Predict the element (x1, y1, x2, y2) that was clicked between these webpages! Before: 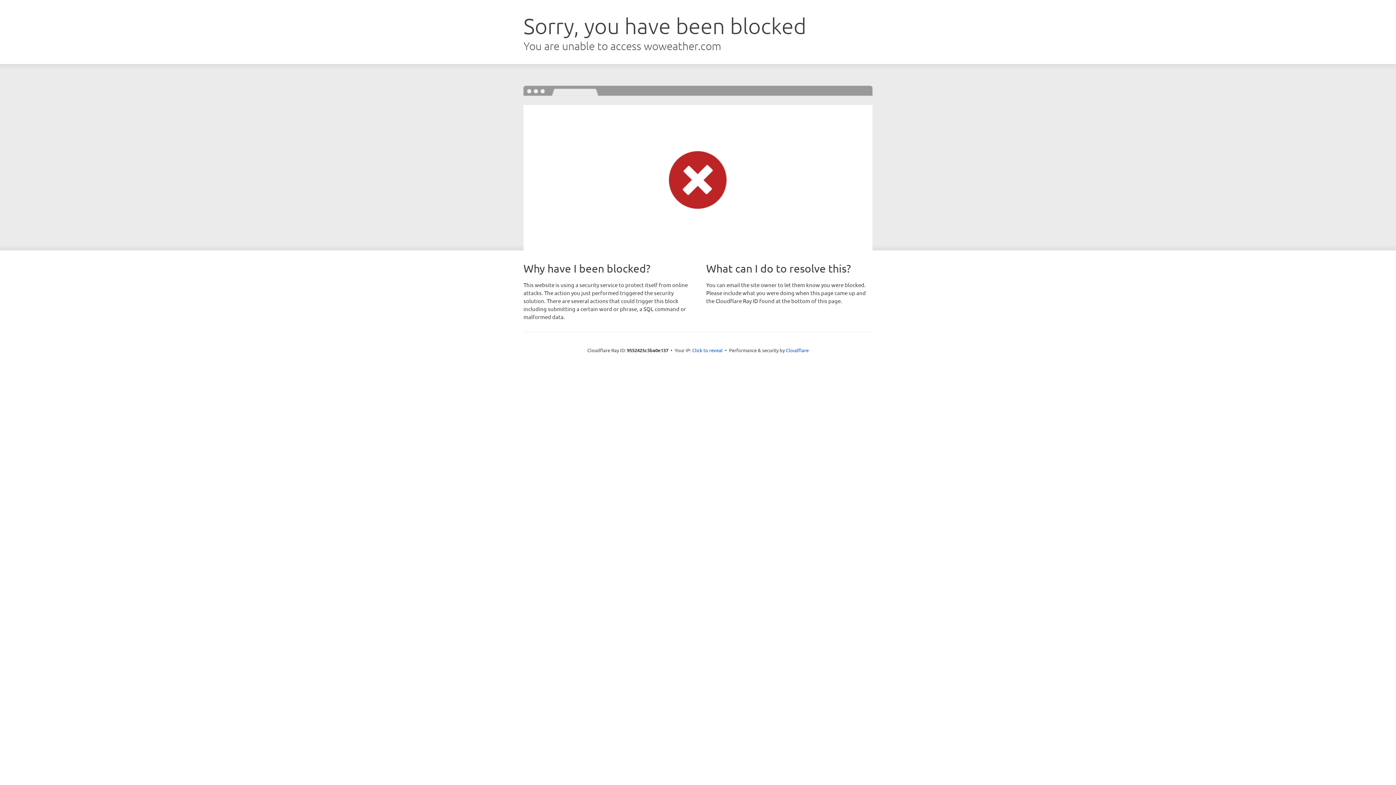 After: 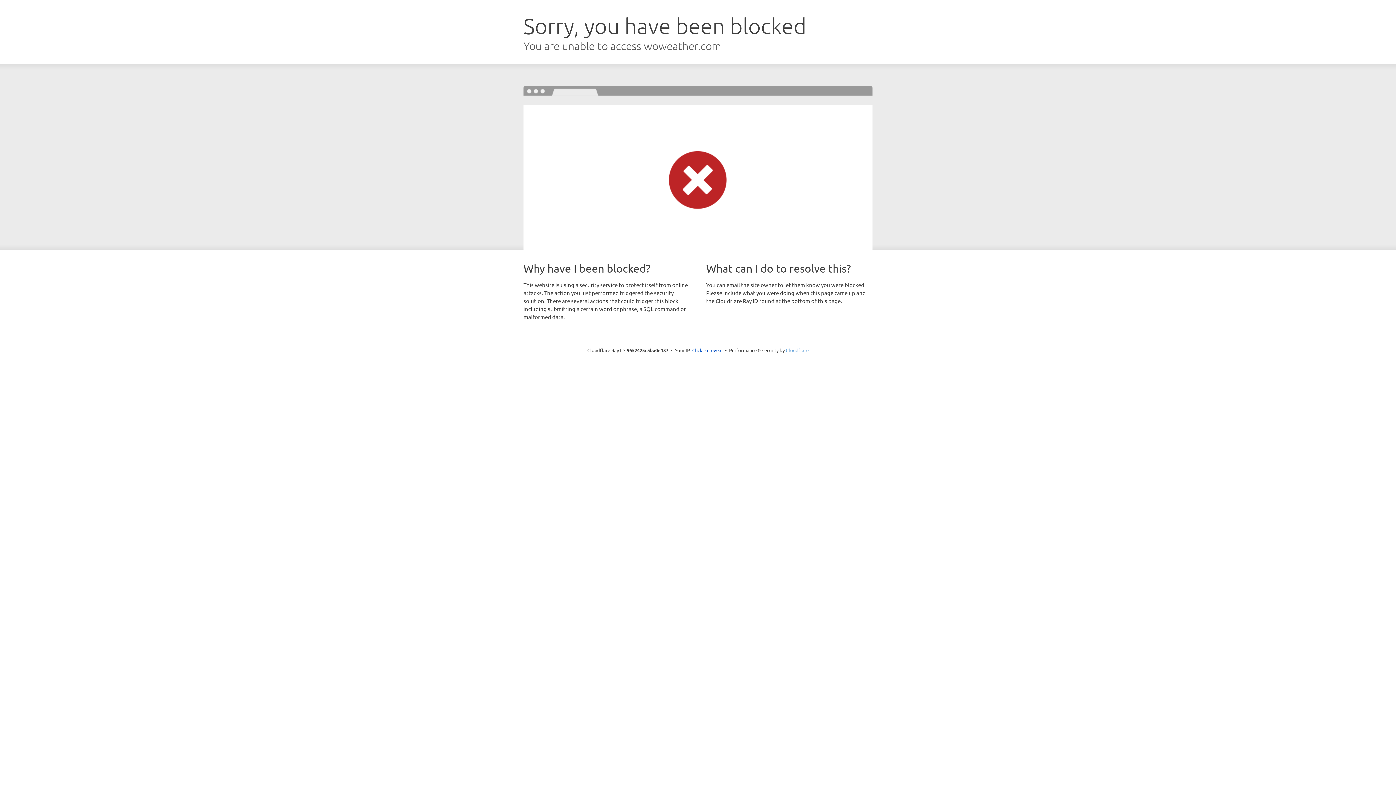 Action: bbox: (786, 347, 808, 353) label: Cloudflare